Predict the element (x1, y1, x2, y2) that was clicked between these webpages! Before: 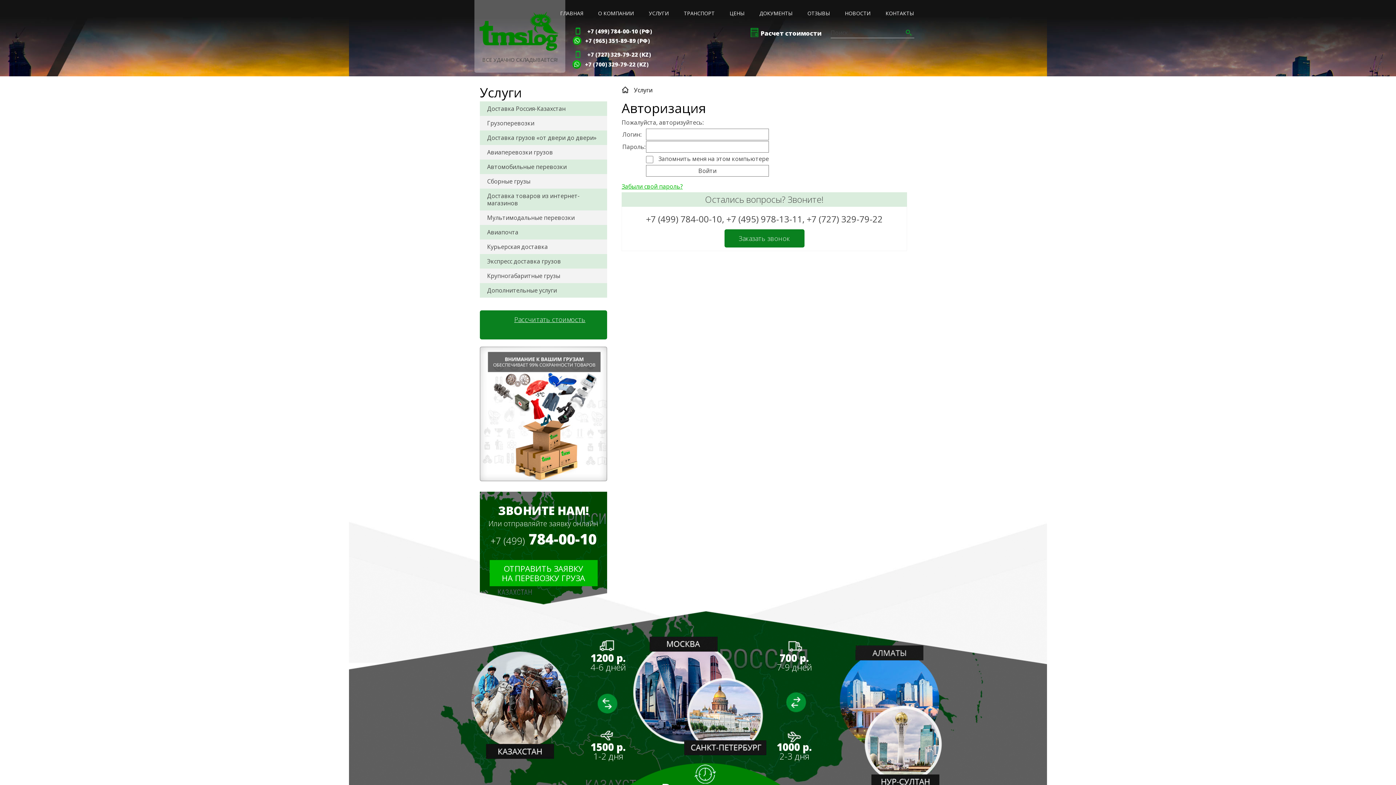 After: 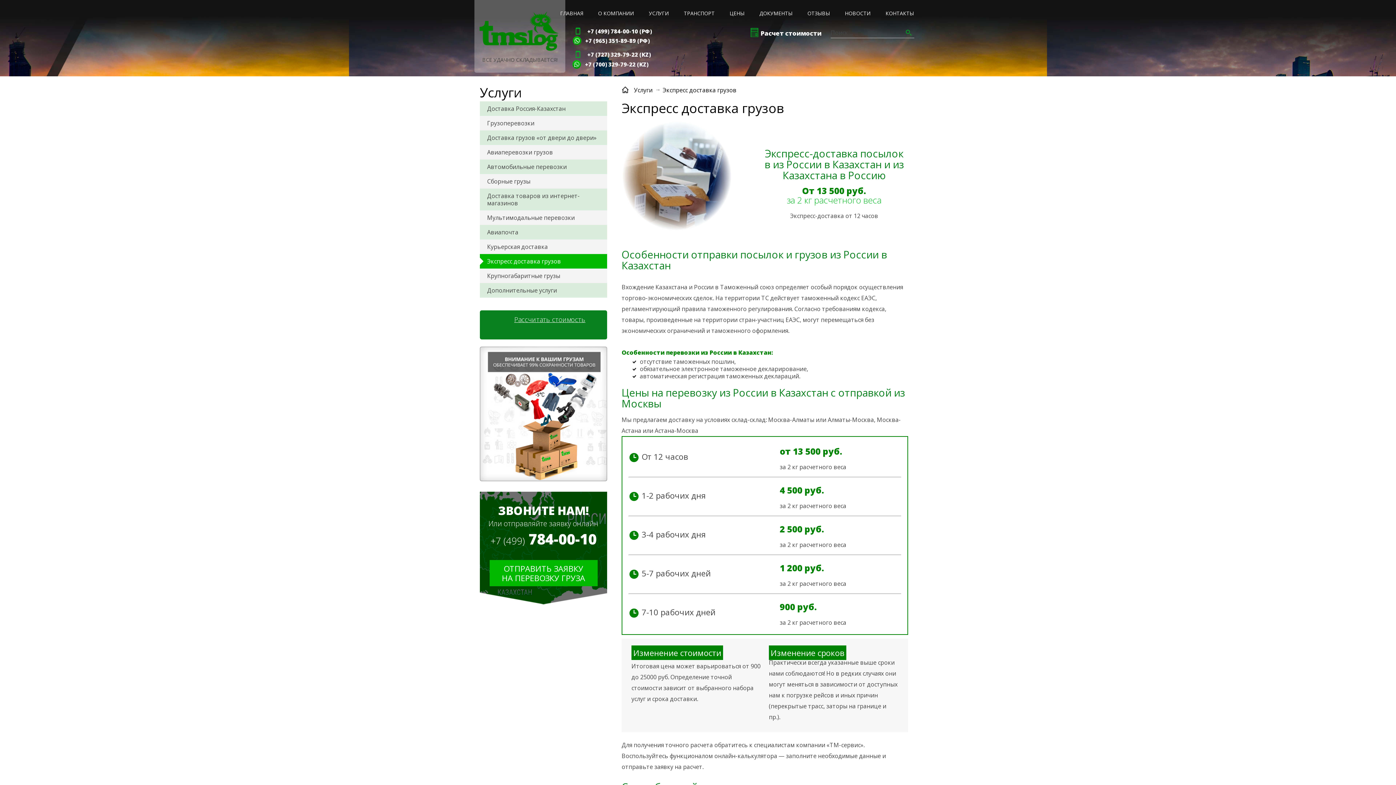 Action: bbox: (480, 254, 607, 268) label: Экспресс доставка грузов